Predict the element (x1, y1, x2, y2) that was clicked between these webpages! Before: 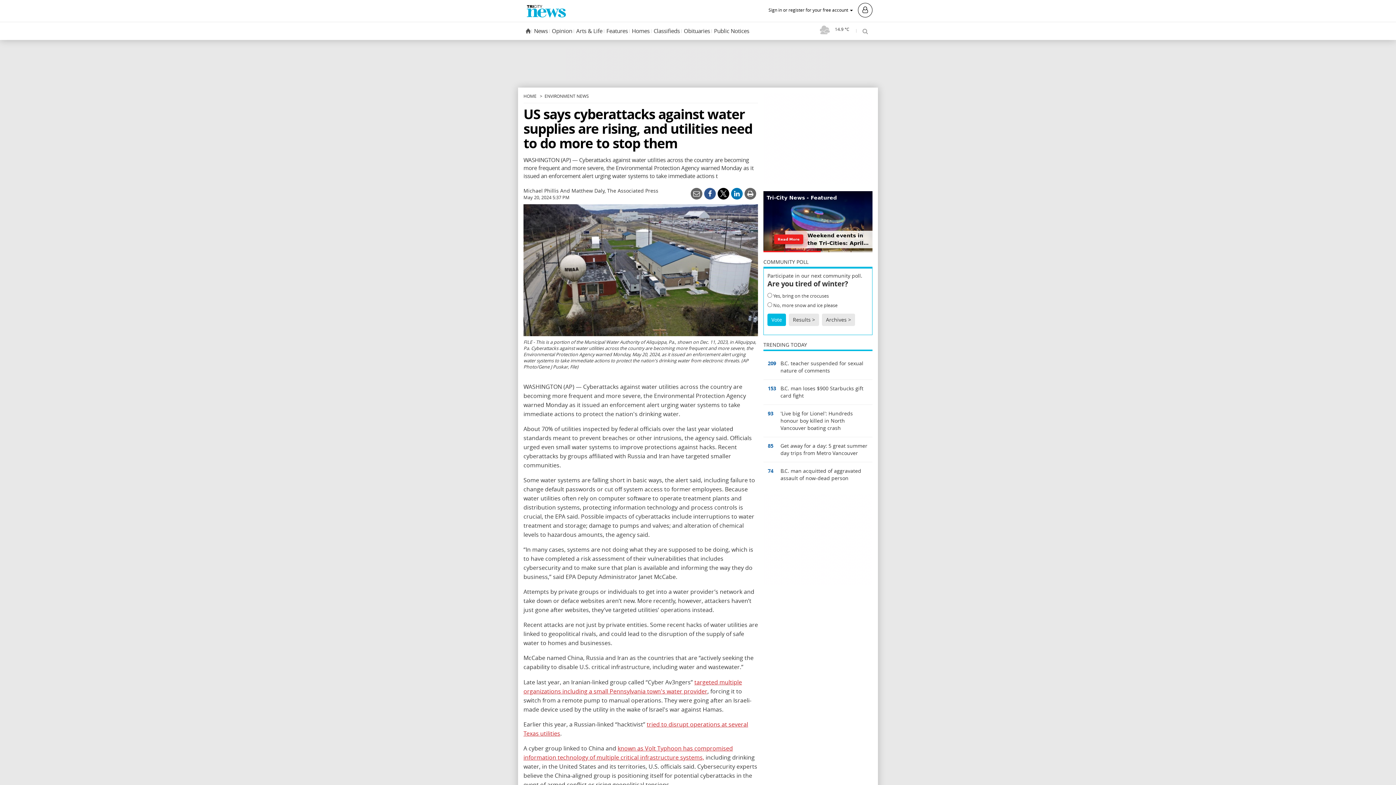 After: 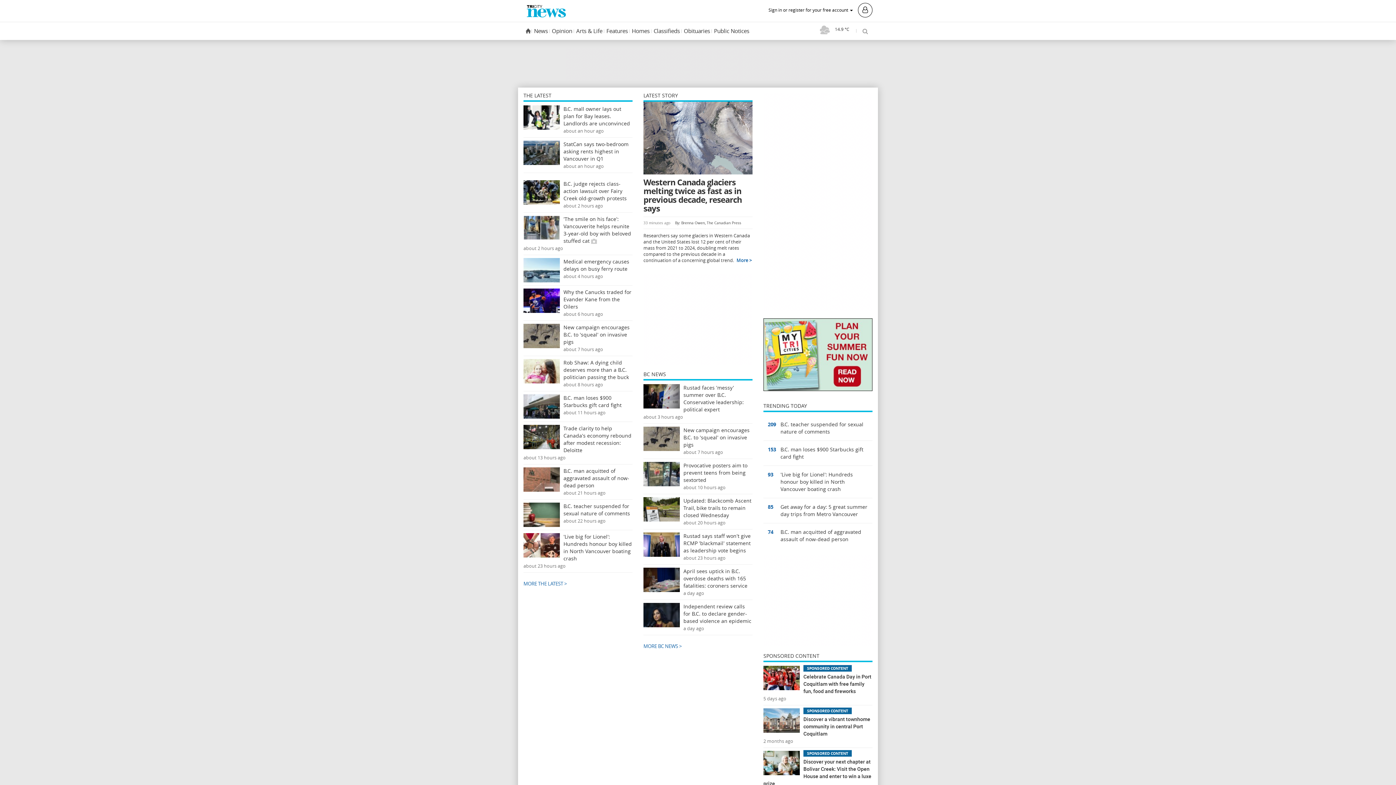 Action: bbox: (523, 93, 536, 98) label: HOME